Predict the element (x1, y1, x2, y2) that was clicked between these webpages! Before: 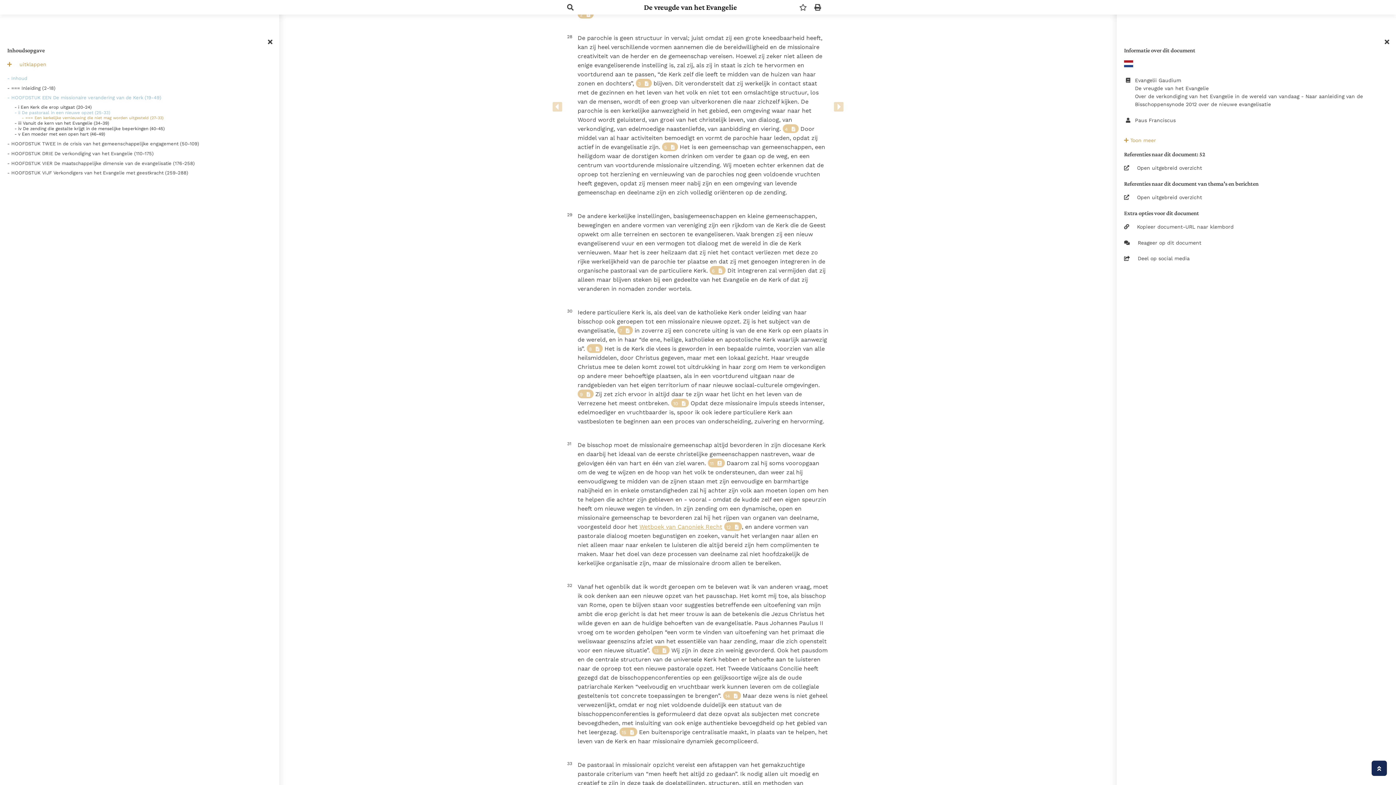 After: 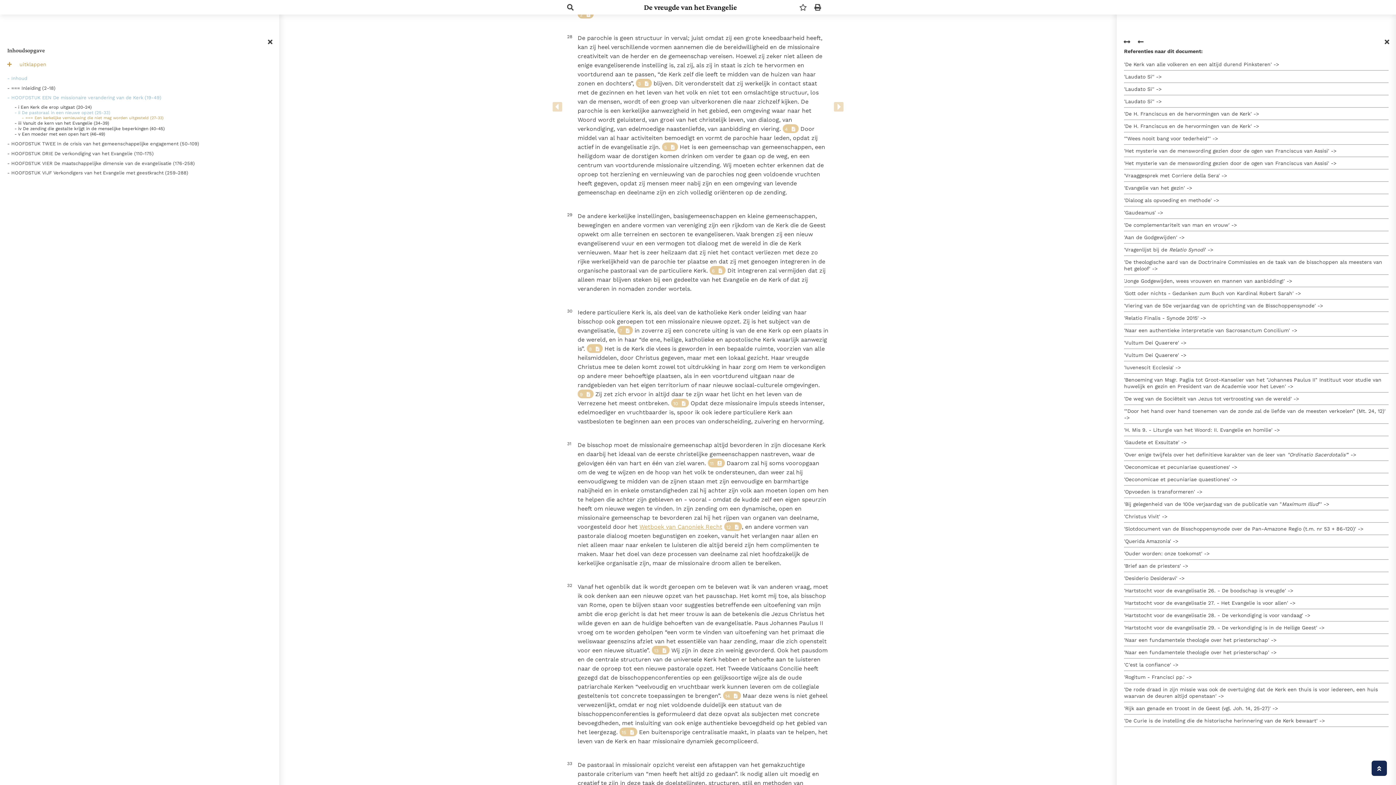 Action: label: Open uitgebreid overzicht bbox: (1124, 164, 1389, 172)